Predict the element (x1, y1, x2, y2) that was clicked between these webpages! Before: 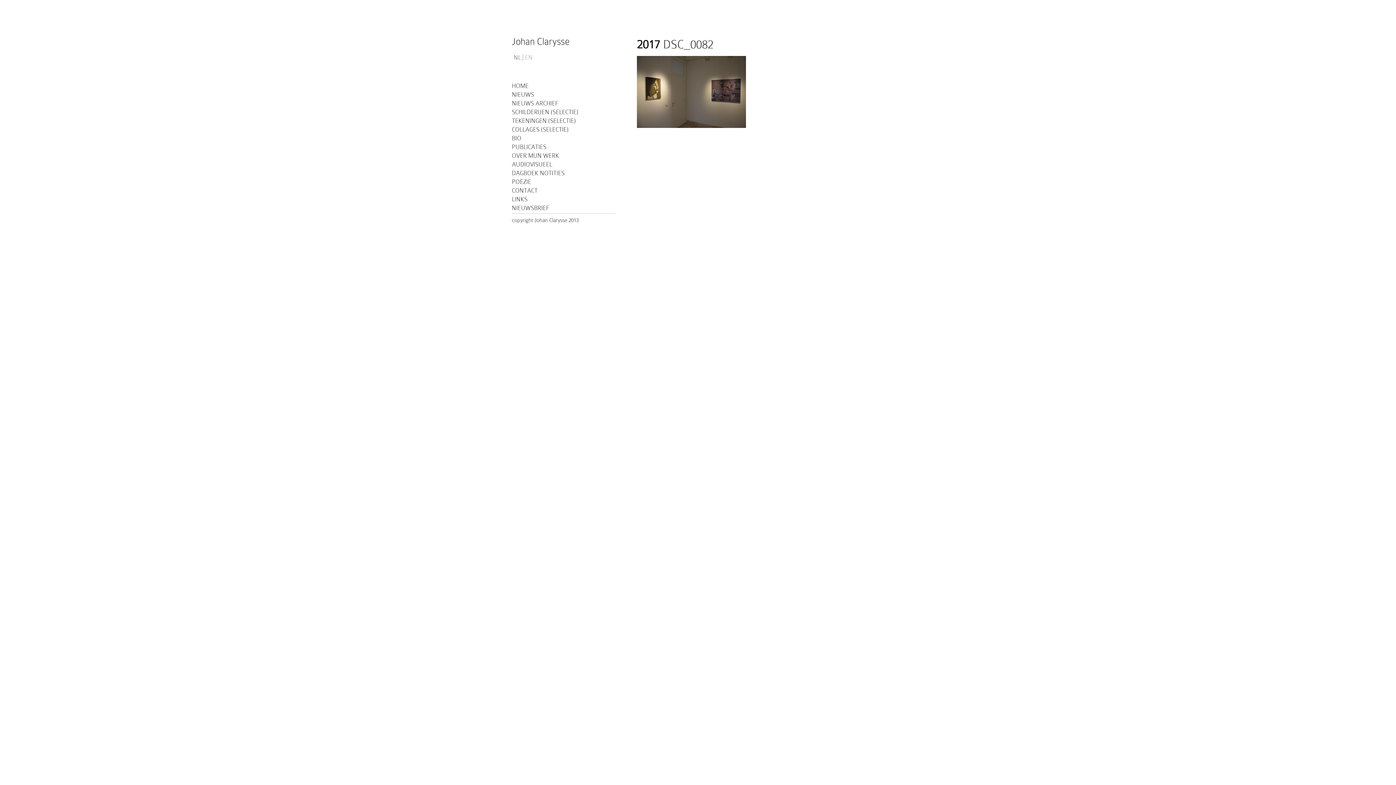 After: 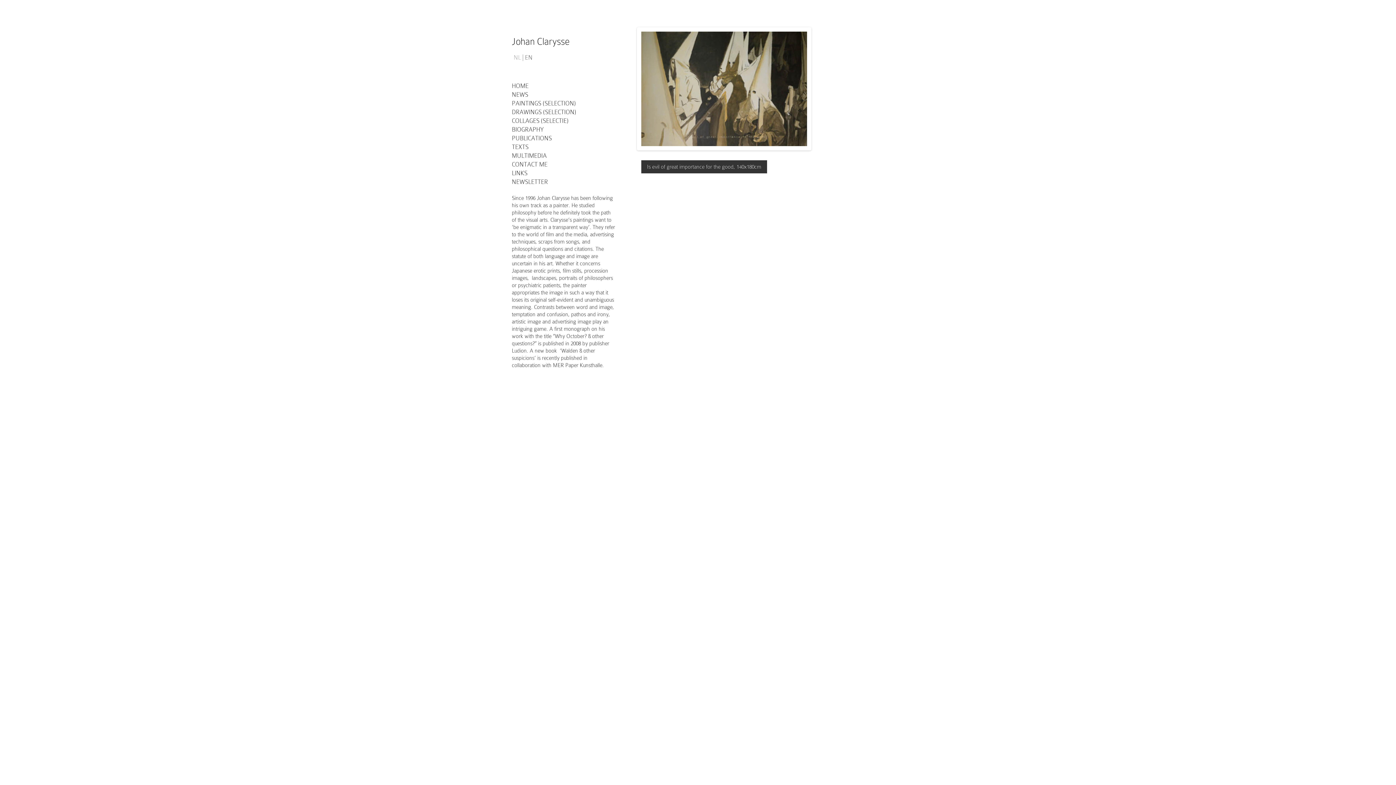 Action: label: EN bbox: (523, 54, 534, 61)